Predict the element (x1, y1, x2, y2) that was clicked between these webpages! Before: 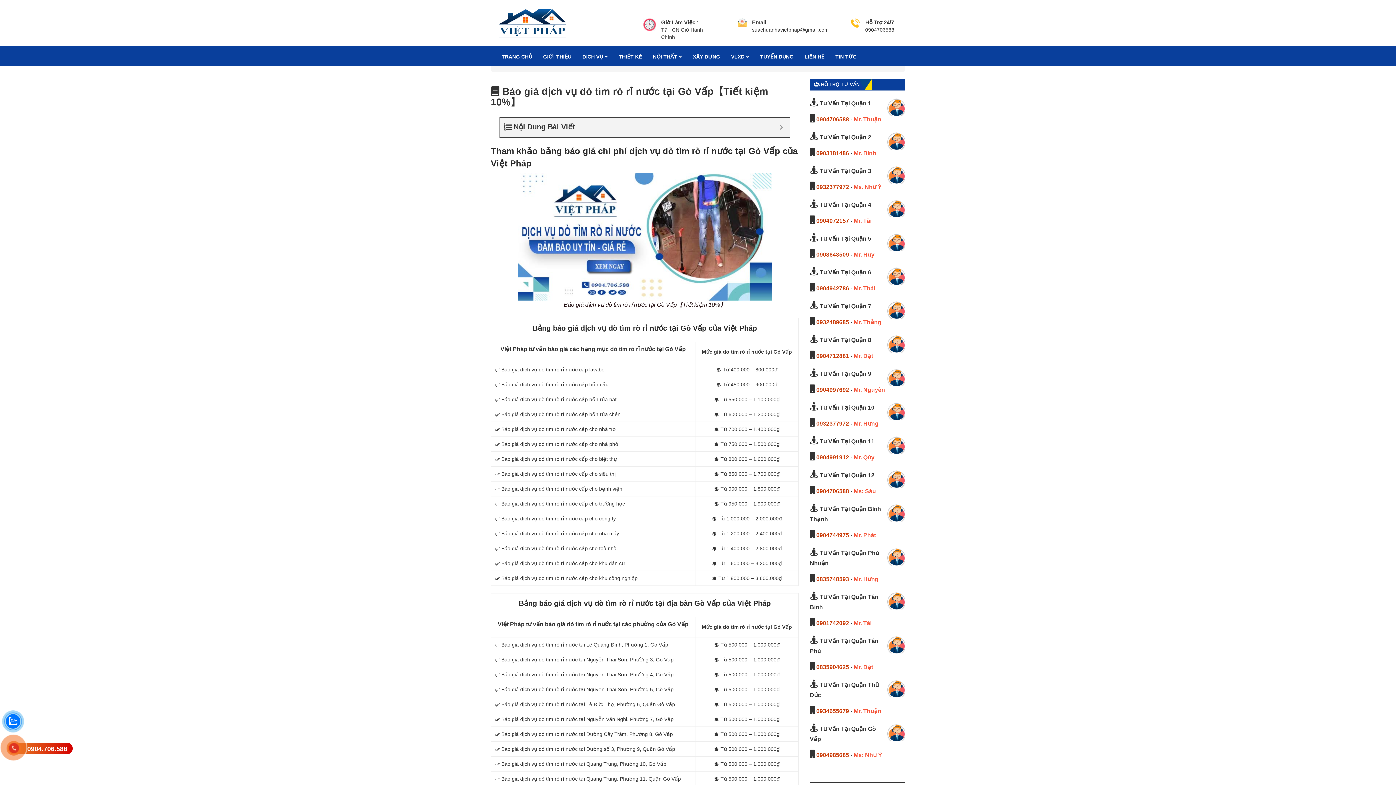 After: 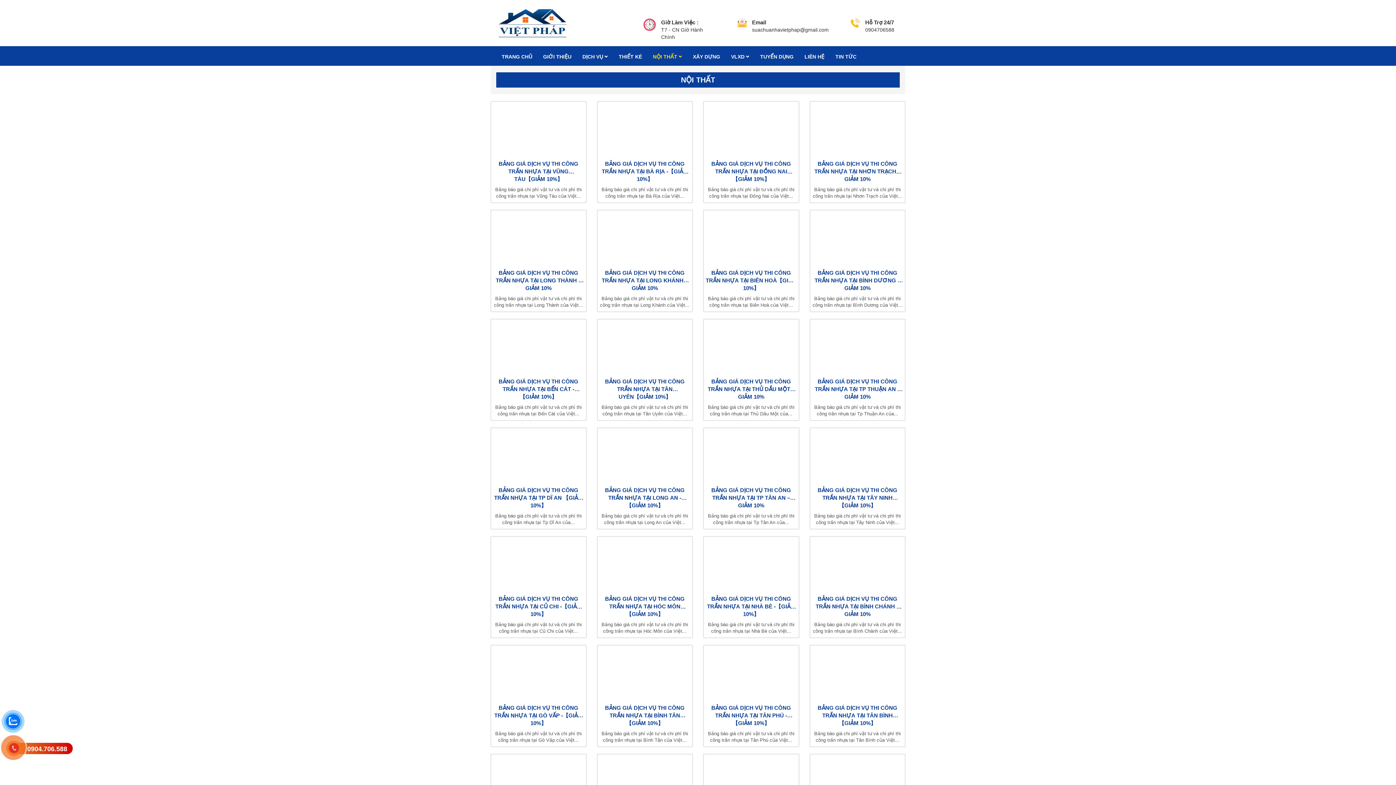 Action: bbox: (647, 50, 687, 70) label: NỘI THẤT 